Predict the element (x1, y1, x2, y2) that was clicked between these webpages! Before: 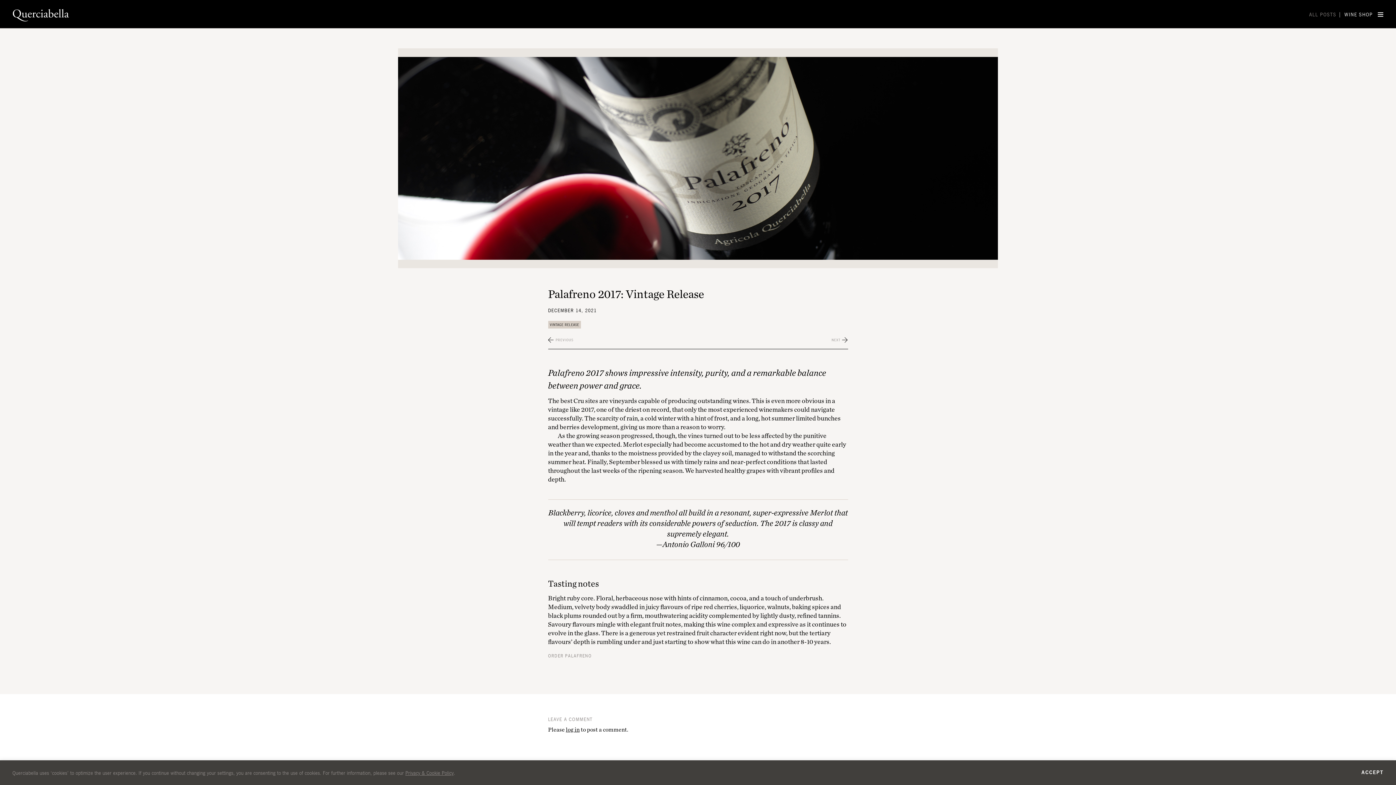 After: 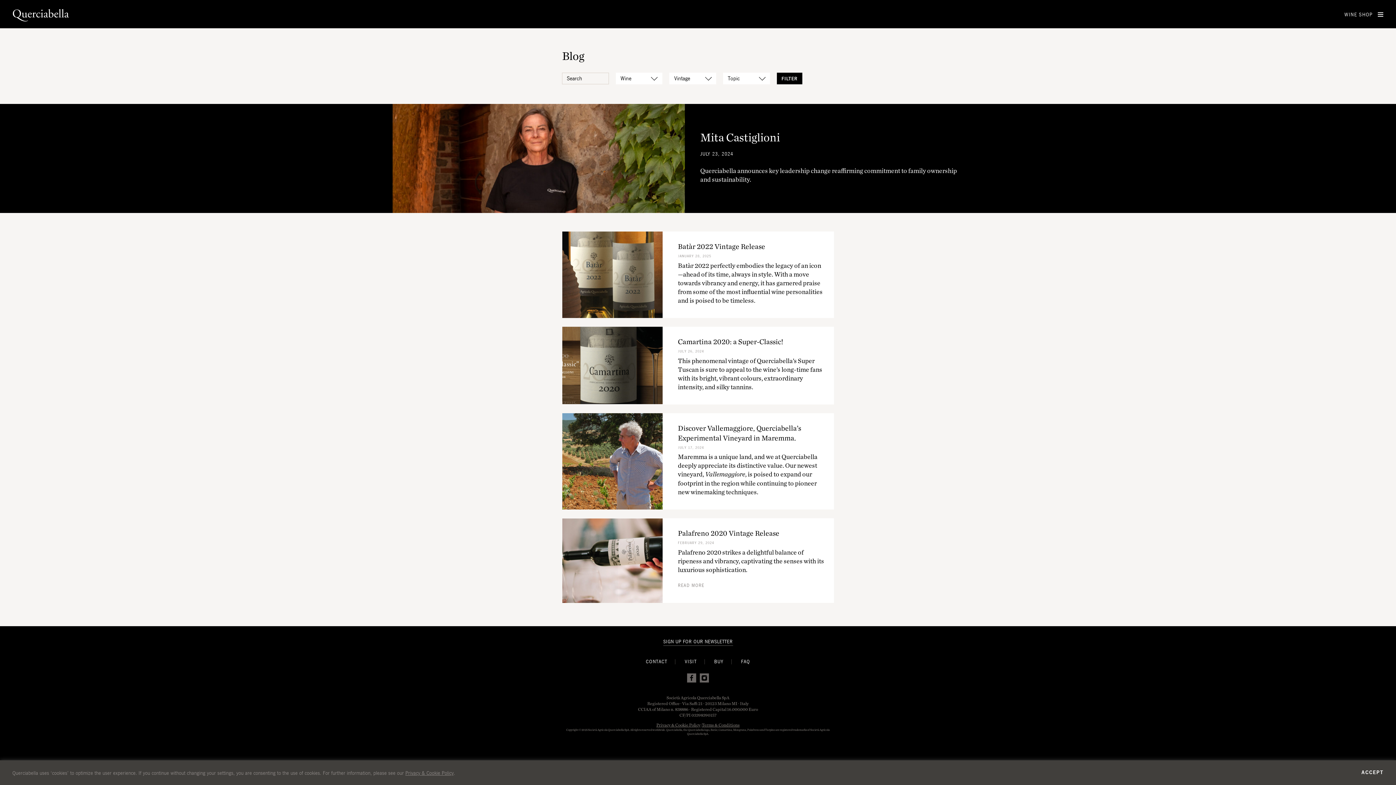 Action: bbox: (548, 321, 581, 328) label: VINTAGE RELEASE